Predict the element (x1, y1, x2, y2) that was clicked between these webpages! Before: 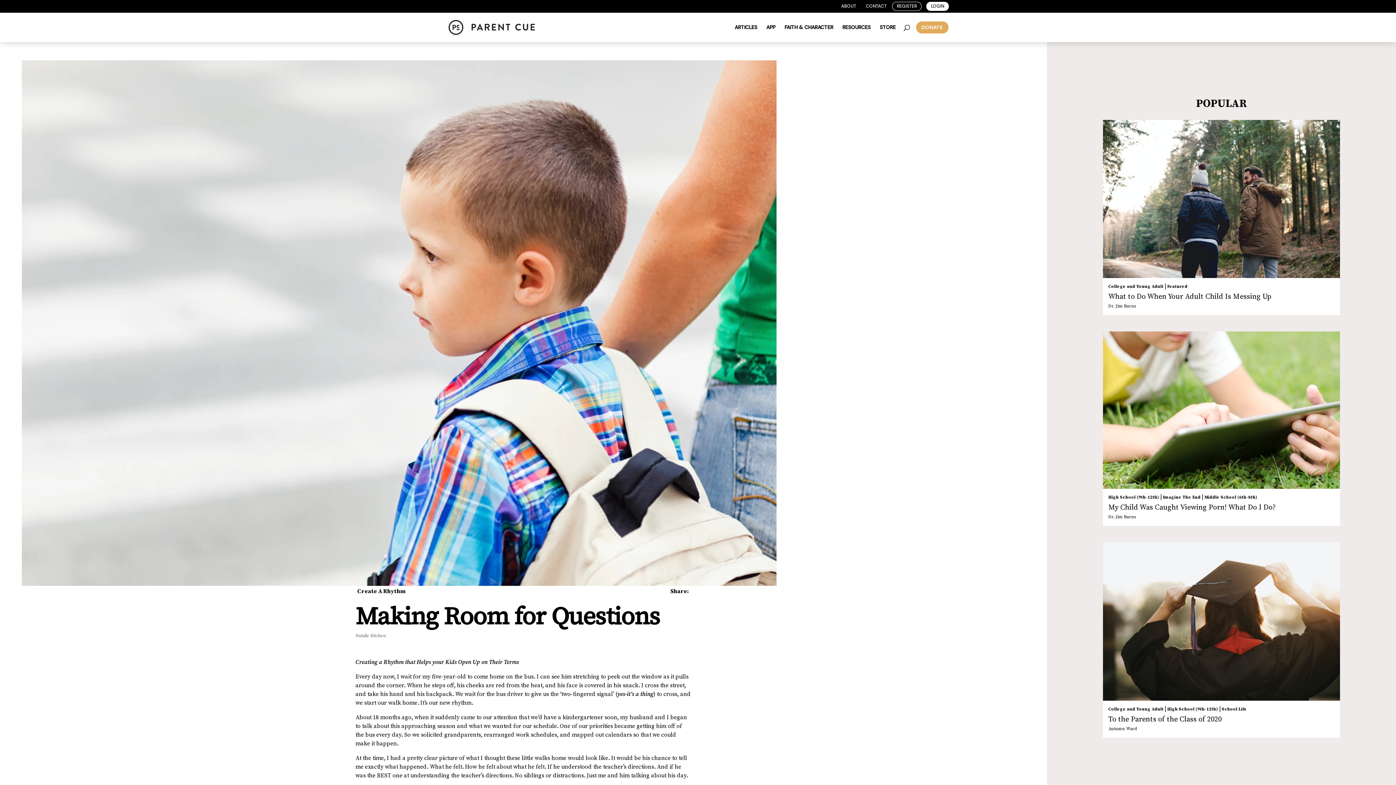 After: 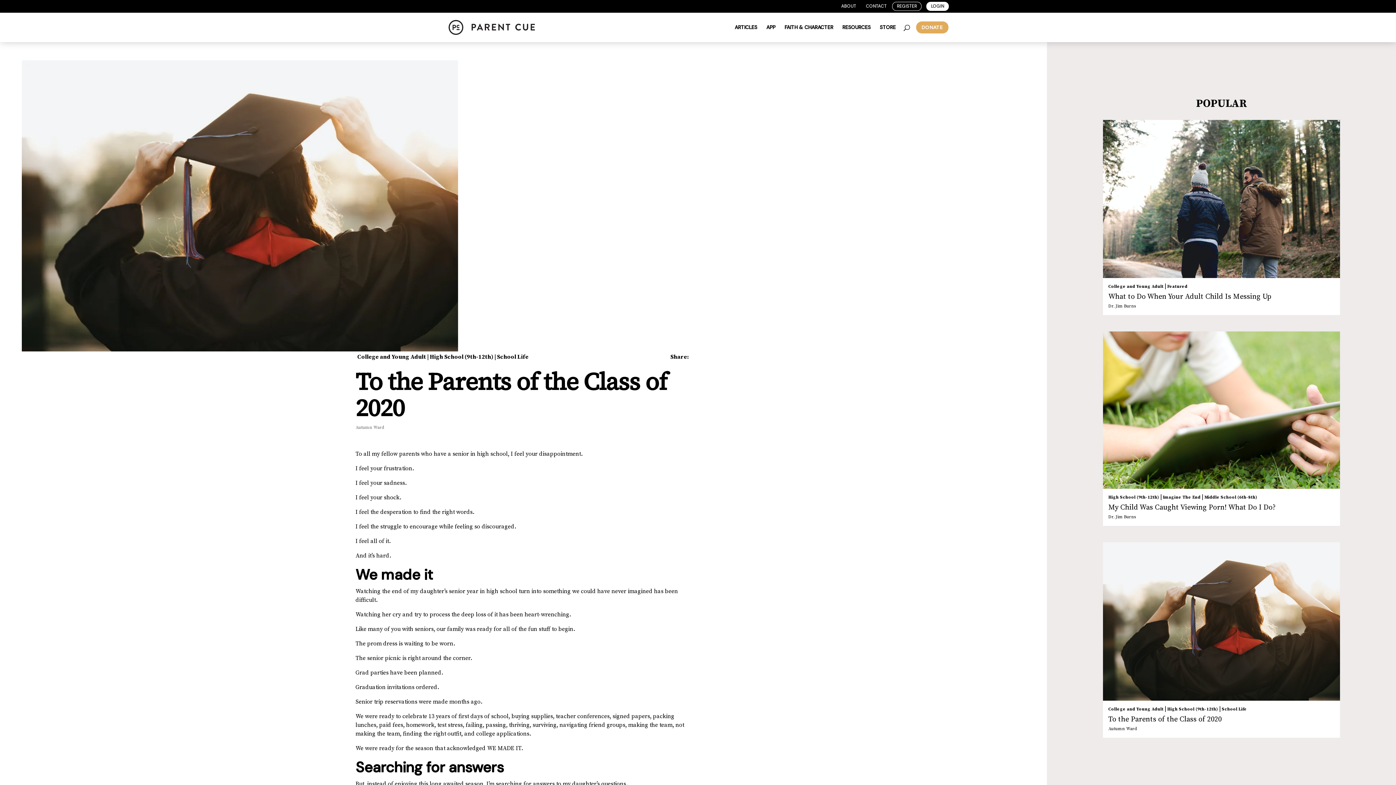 Action: bbox: (1103, 542, 1340, 700)